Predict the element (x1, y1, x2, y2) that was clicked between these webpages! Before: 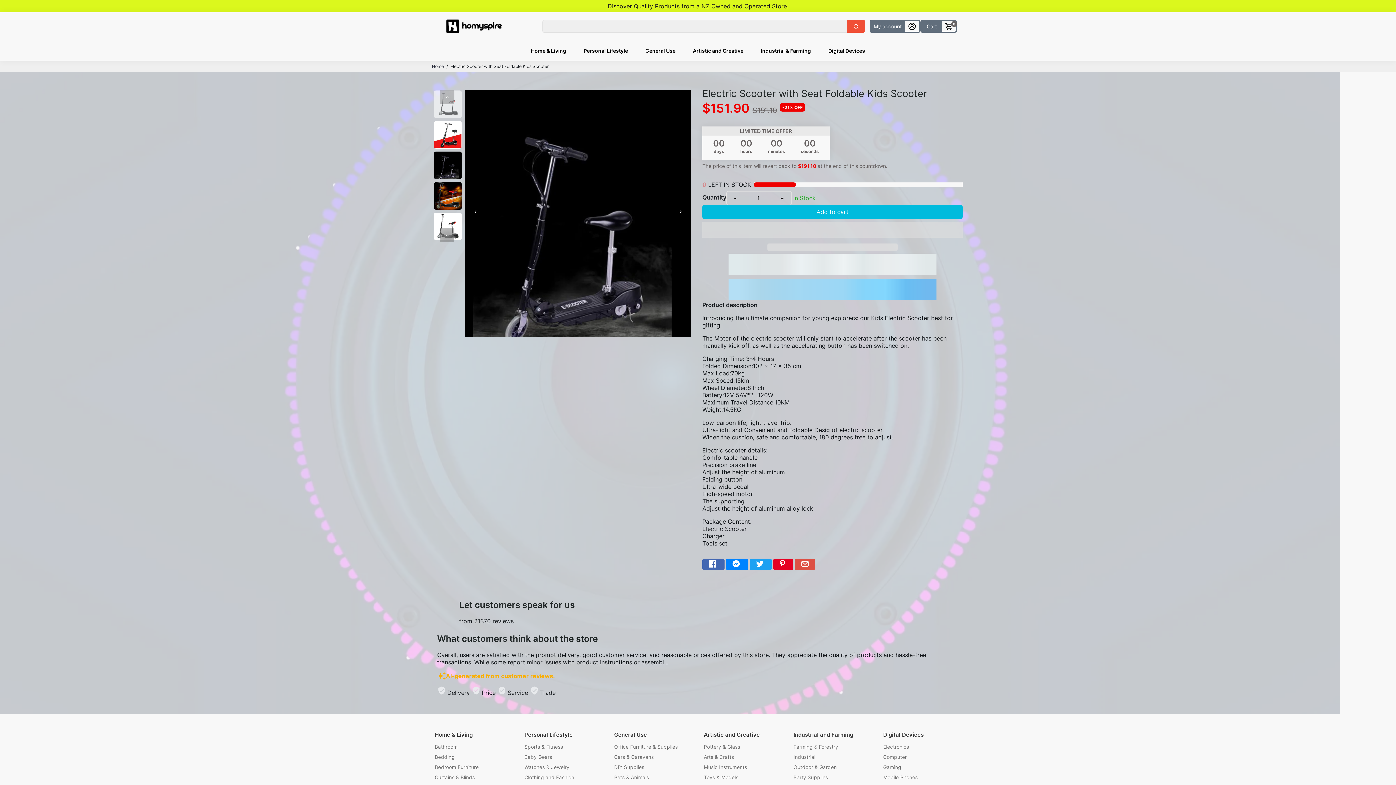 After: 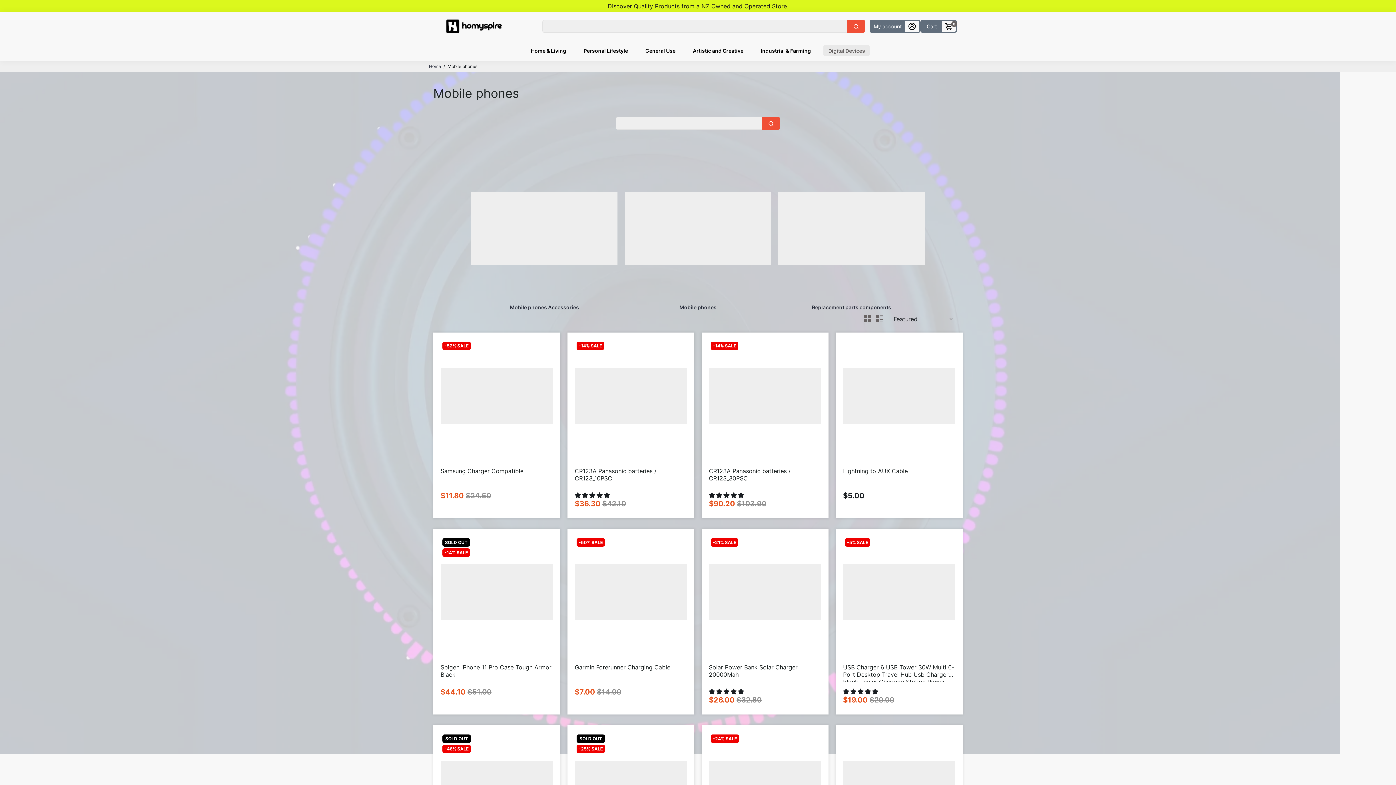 Action: bbox: (883, 774, 925, 780) label: Mobile Phones